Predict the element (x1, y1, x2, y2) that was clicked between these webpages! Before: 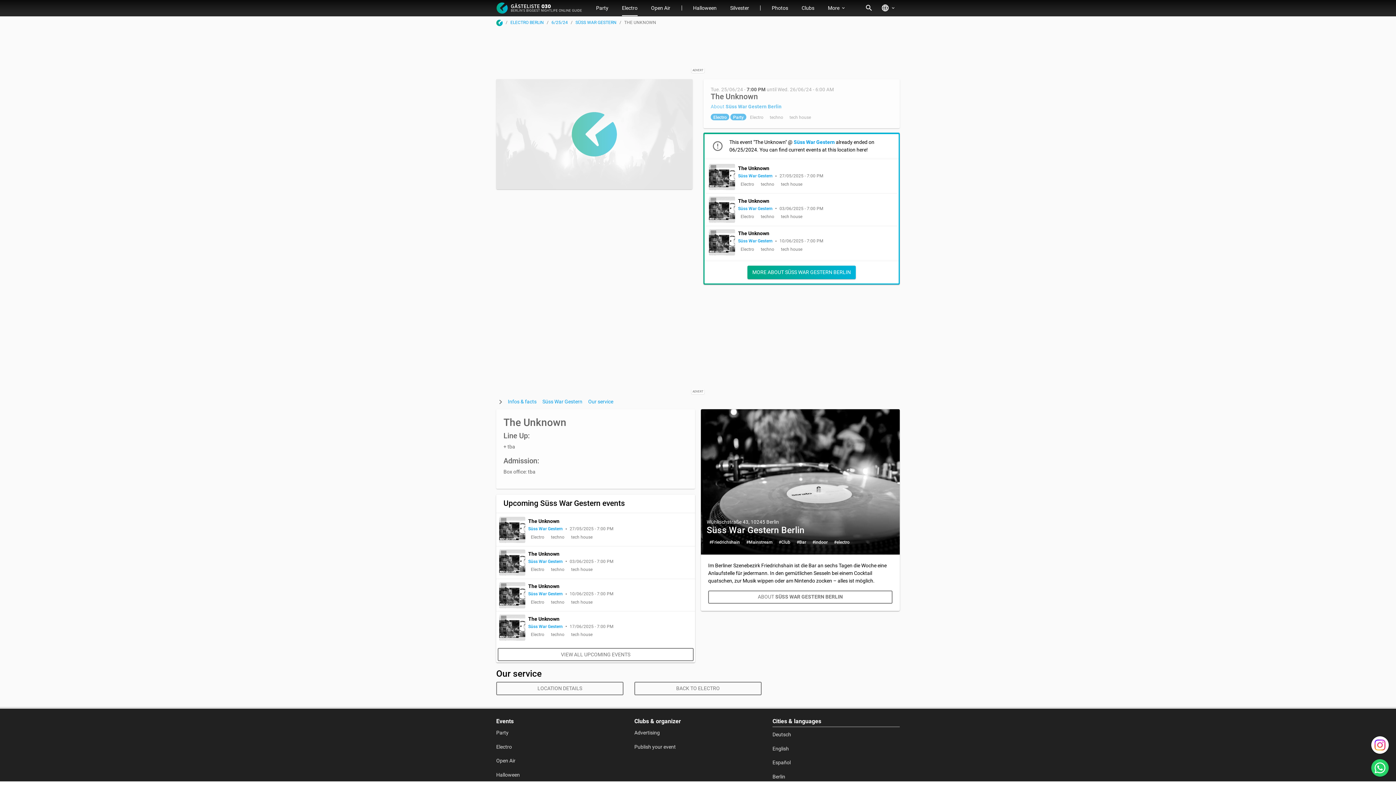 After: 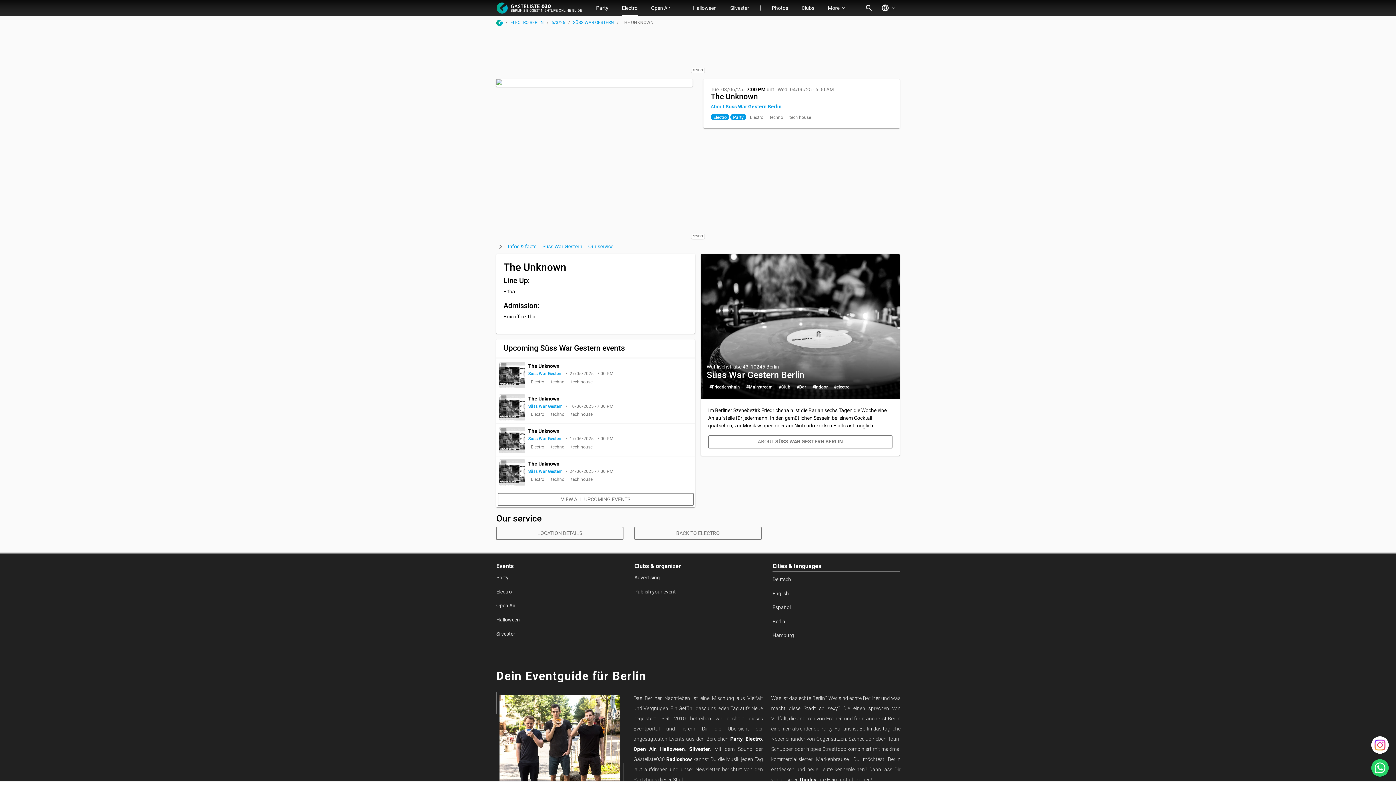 Action: label: The Unknown bbox: (738, 198, 891, 203)